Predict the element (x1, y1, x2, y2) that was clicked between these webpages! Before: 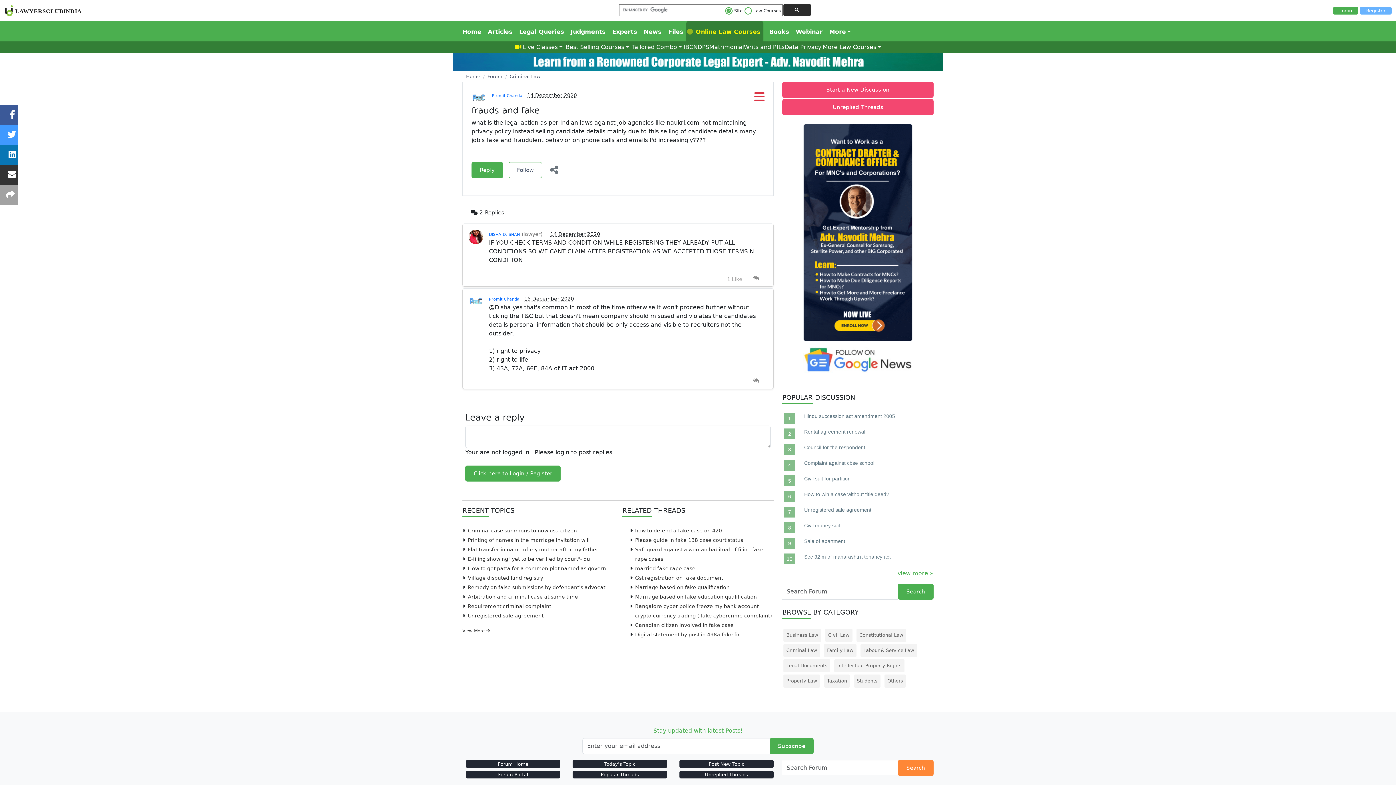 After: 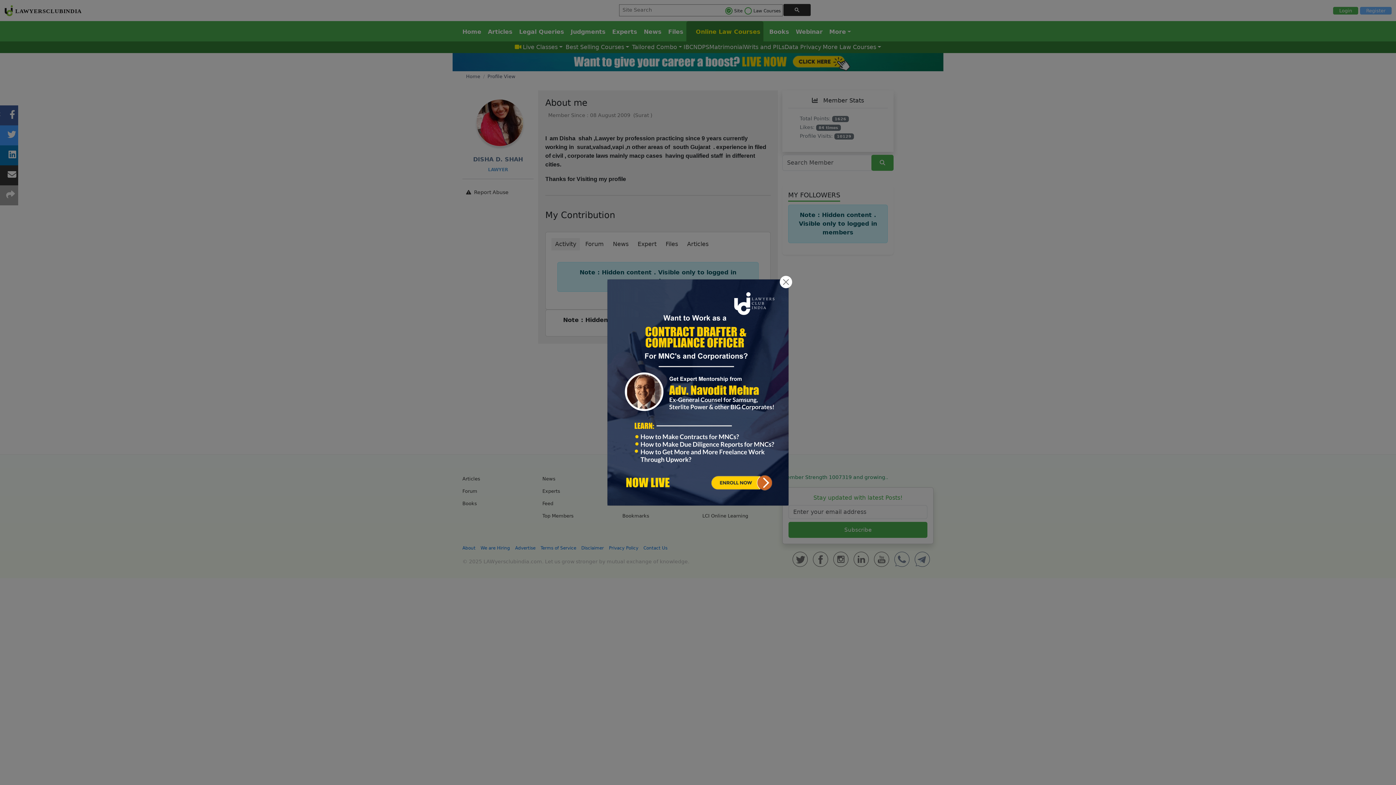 Action: bbox: (468, 233, 483, 240)